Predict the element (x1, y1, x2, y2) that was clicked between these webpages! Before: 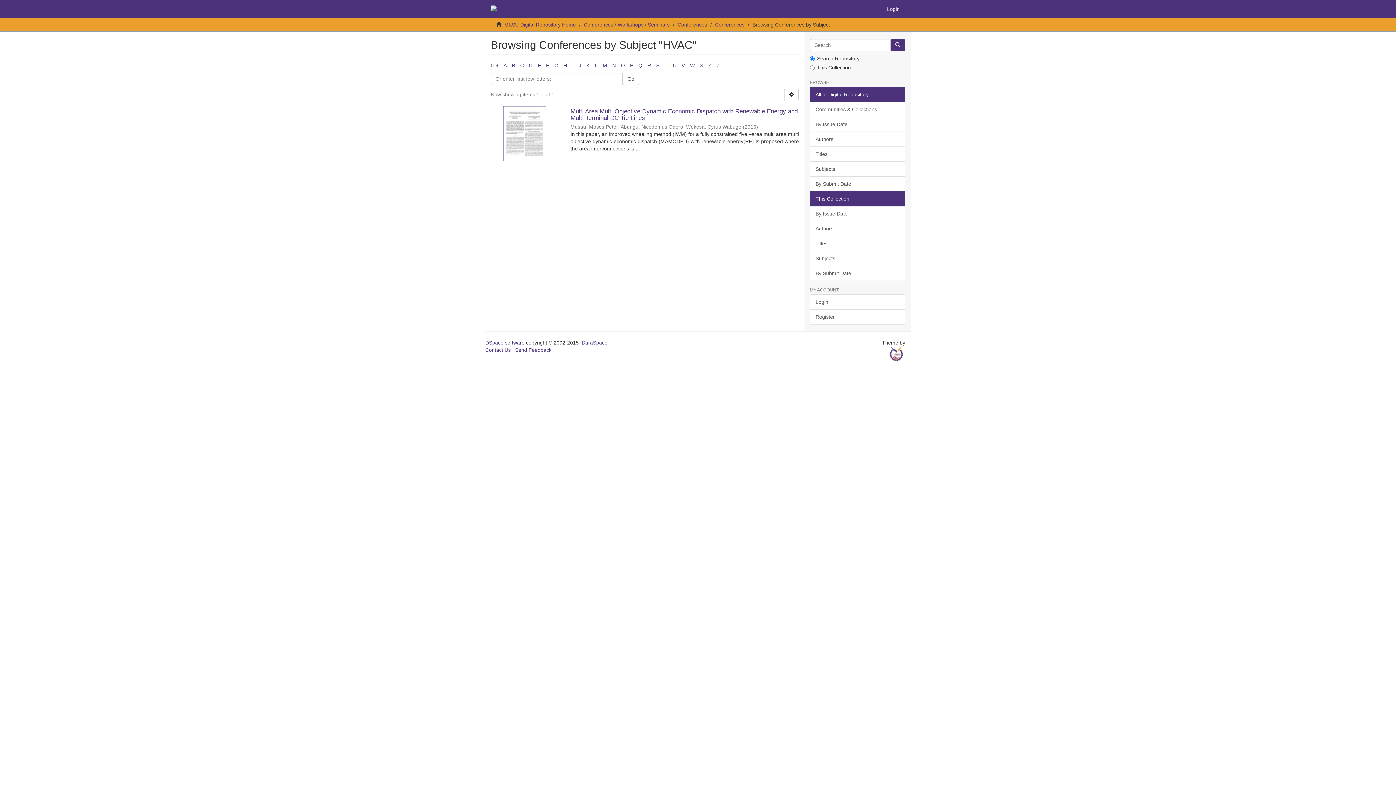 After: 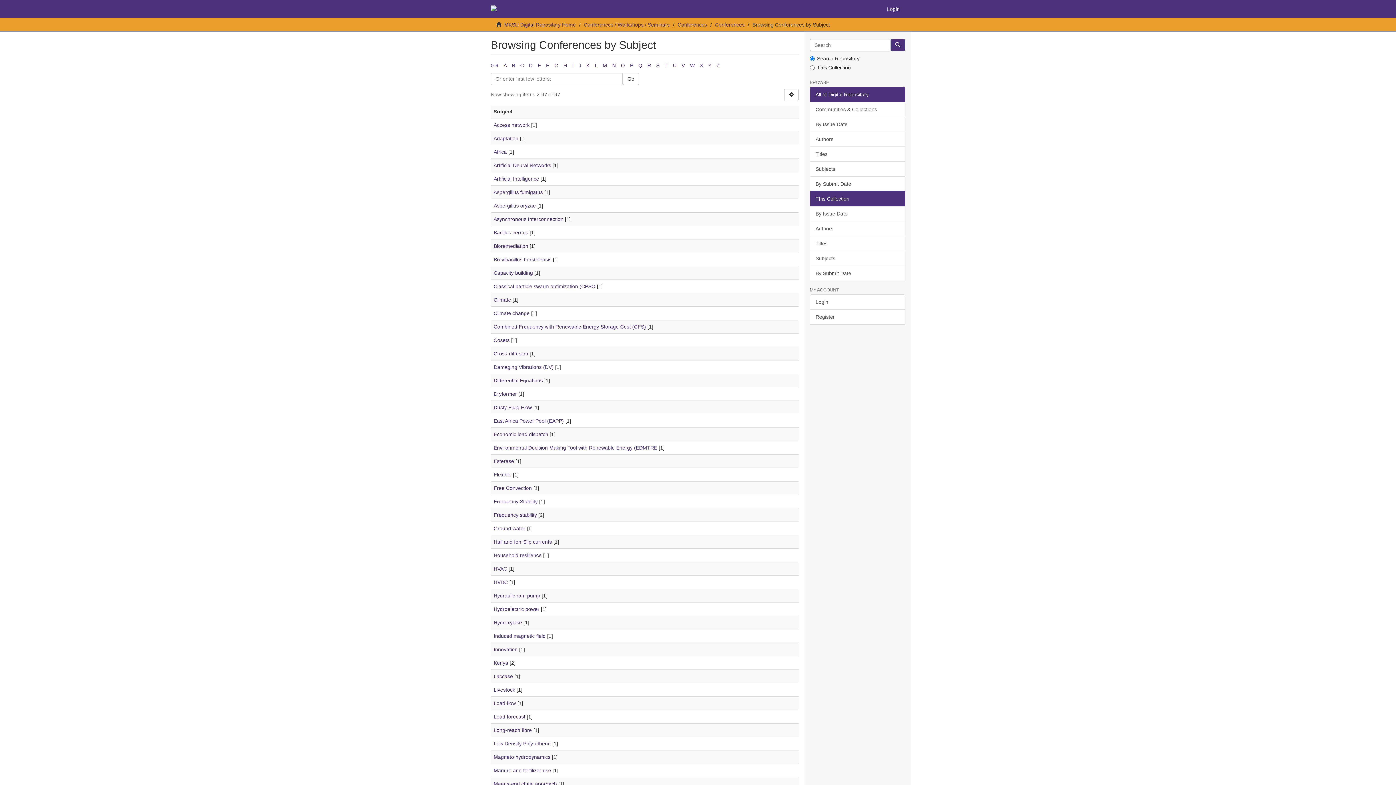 Action: label: 0-9 bbox: (490, 62, 498, 68)